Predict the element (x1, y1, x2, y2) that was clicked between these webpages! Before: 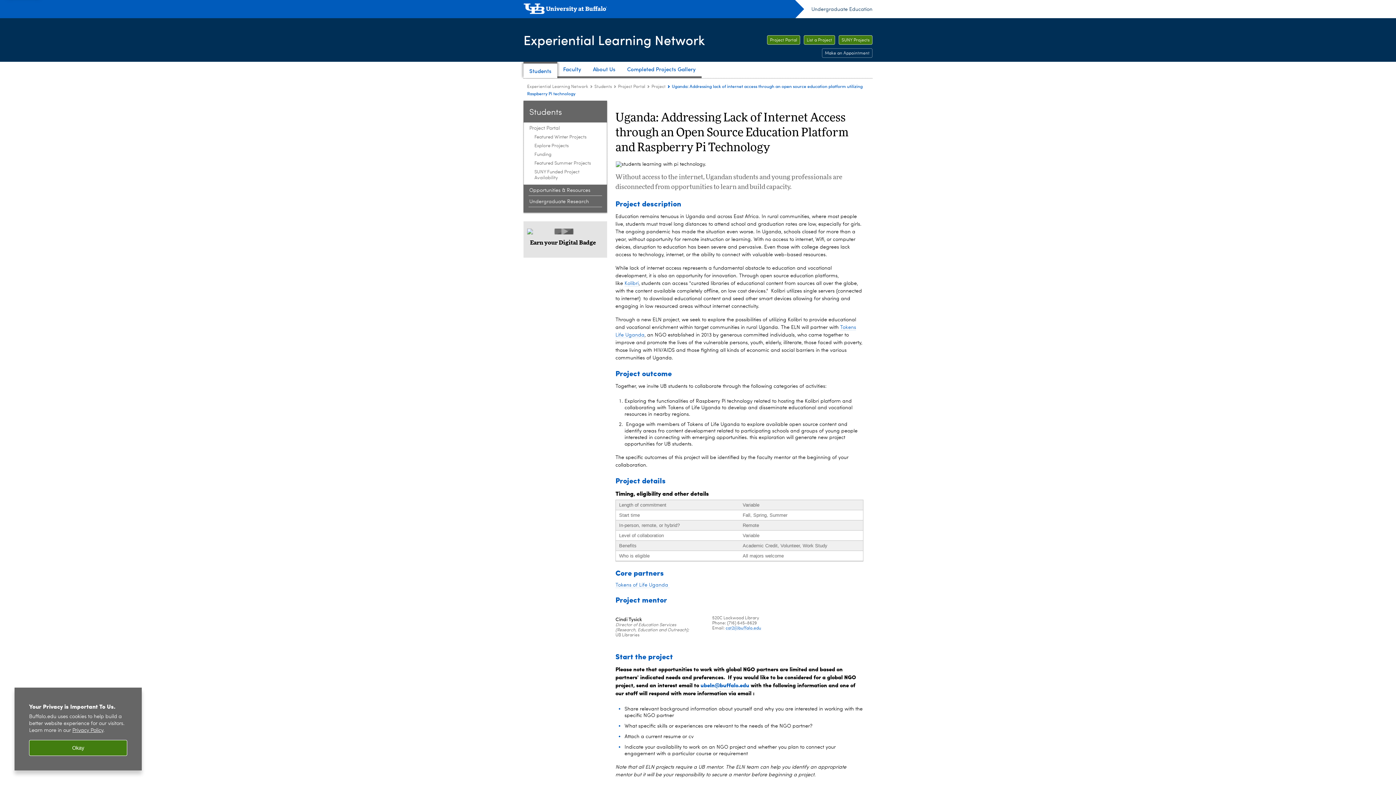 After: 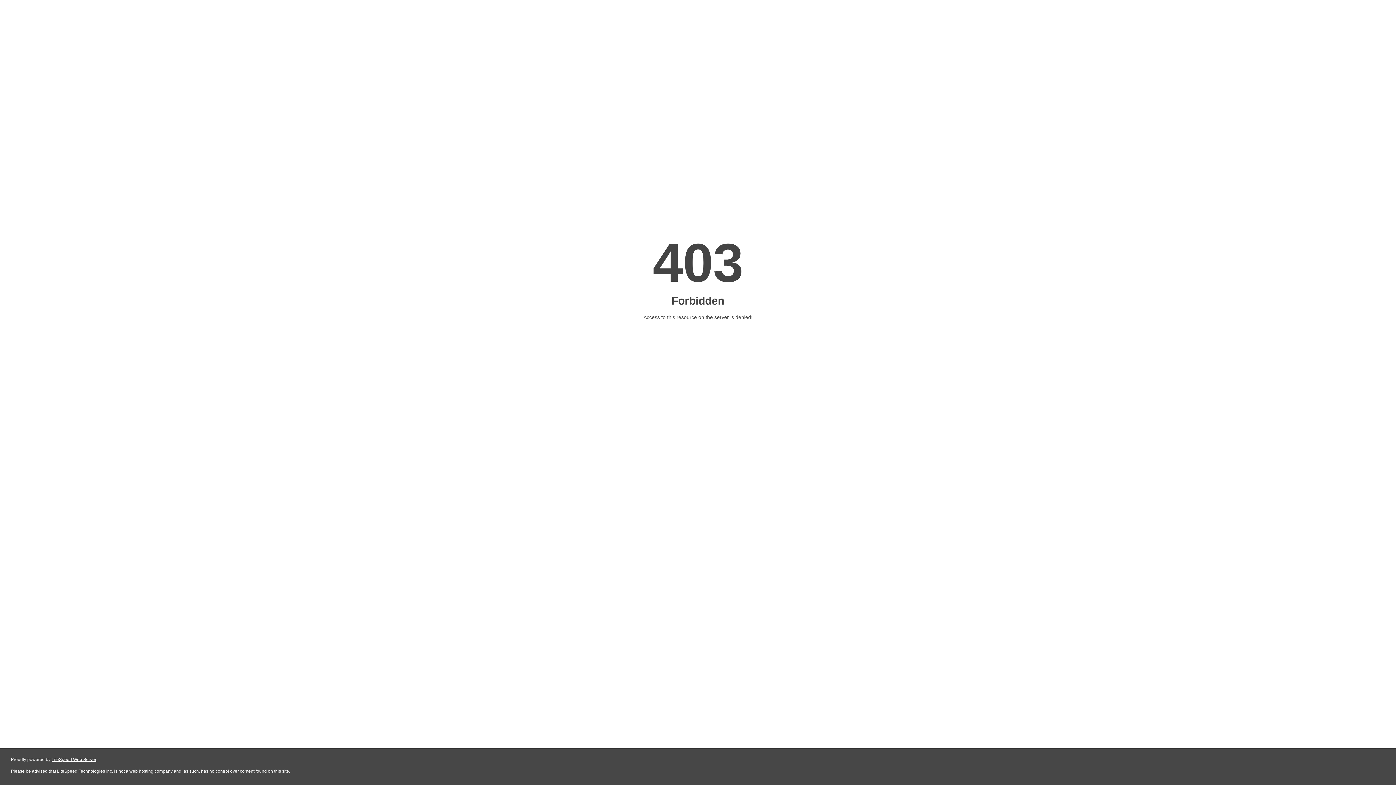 Action: bbox: (615, 582, 669, 588) label: Tokens of Life Uganda 